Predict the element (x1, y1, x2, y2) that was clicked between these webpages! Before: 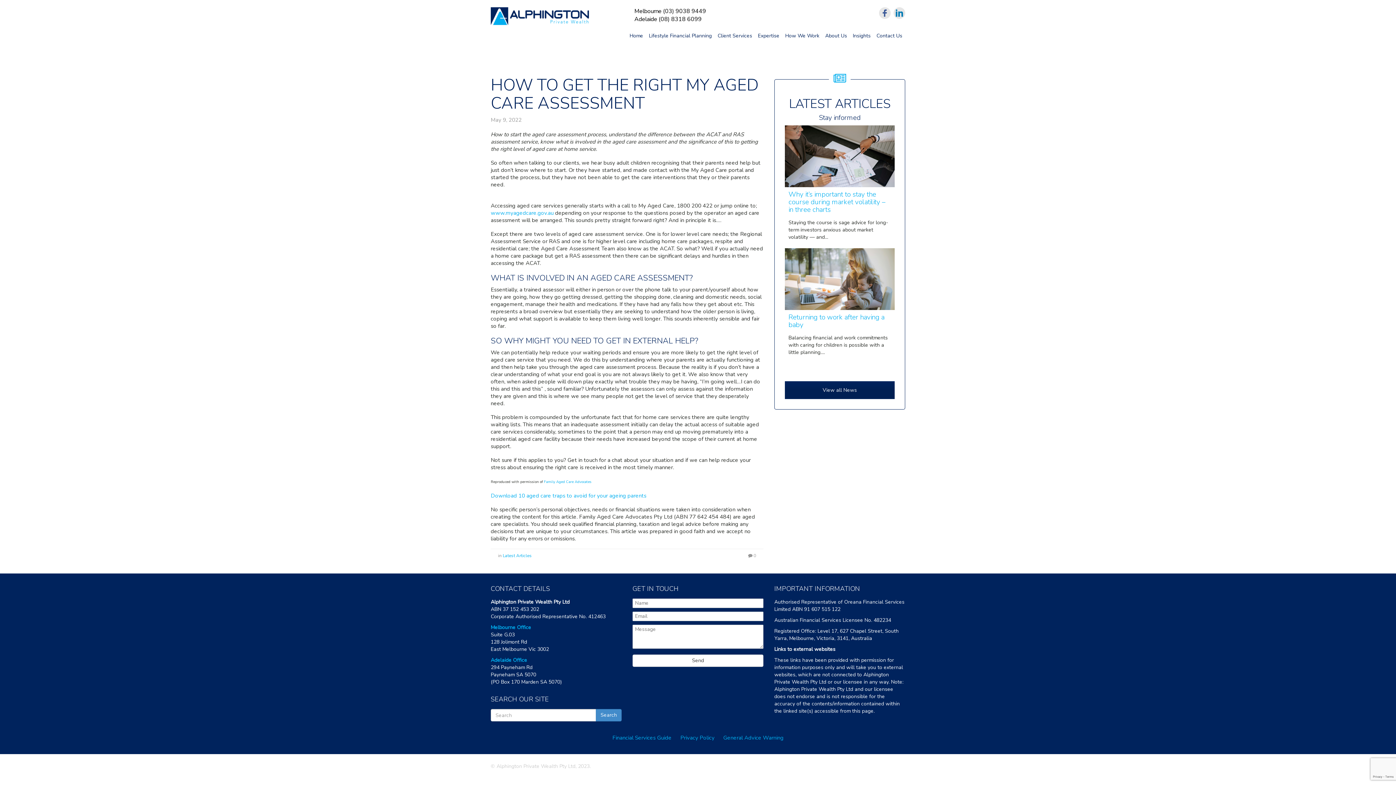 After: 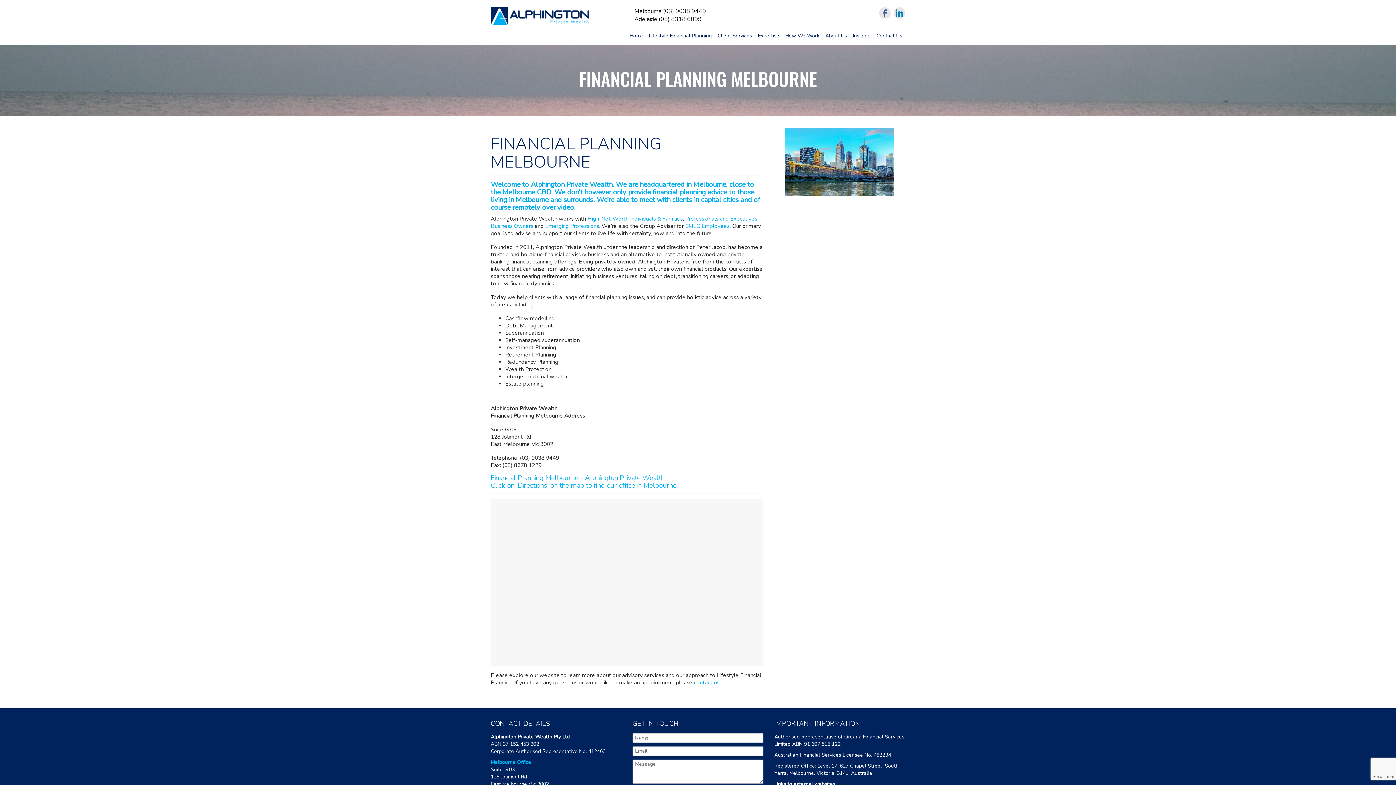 Action: label: Melbourne Office bbox: (490, 624, 531, 631)